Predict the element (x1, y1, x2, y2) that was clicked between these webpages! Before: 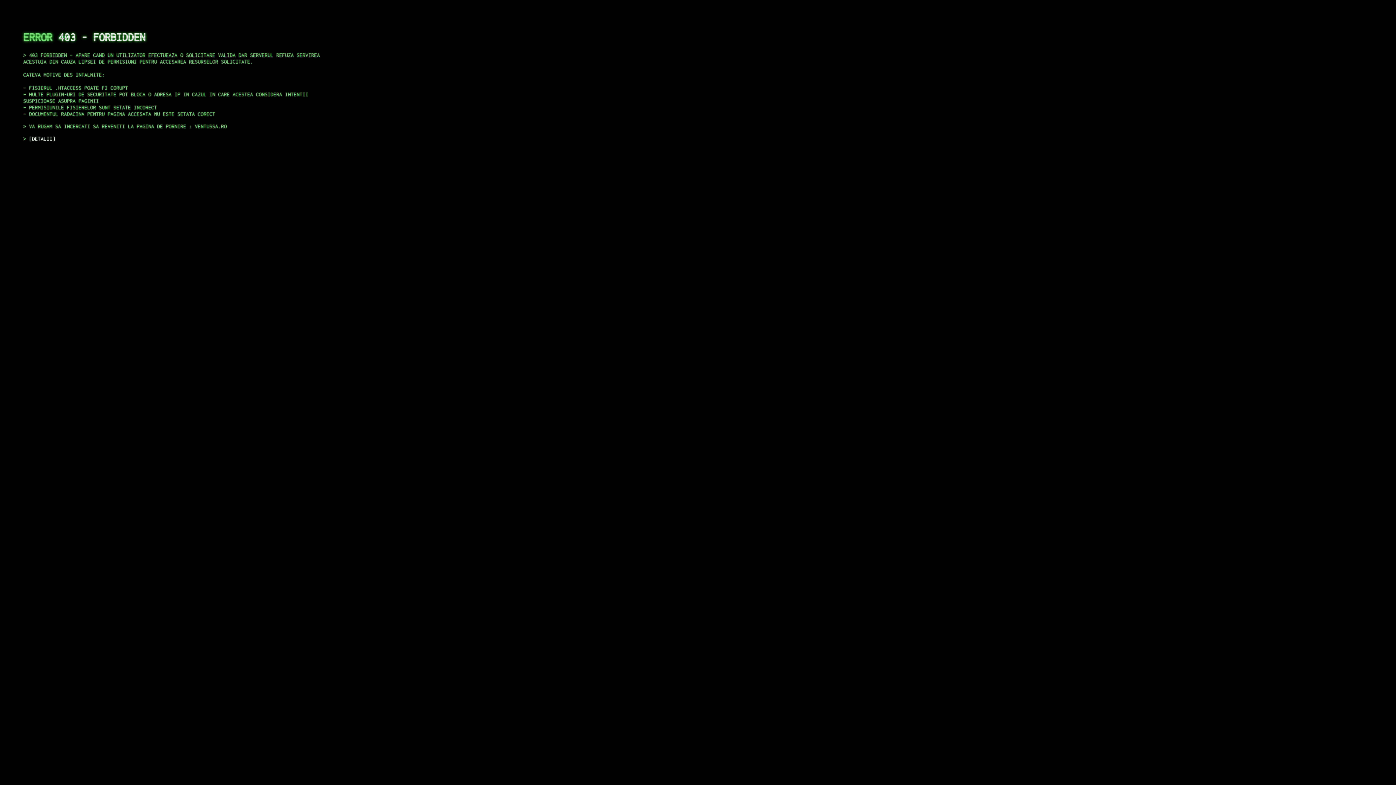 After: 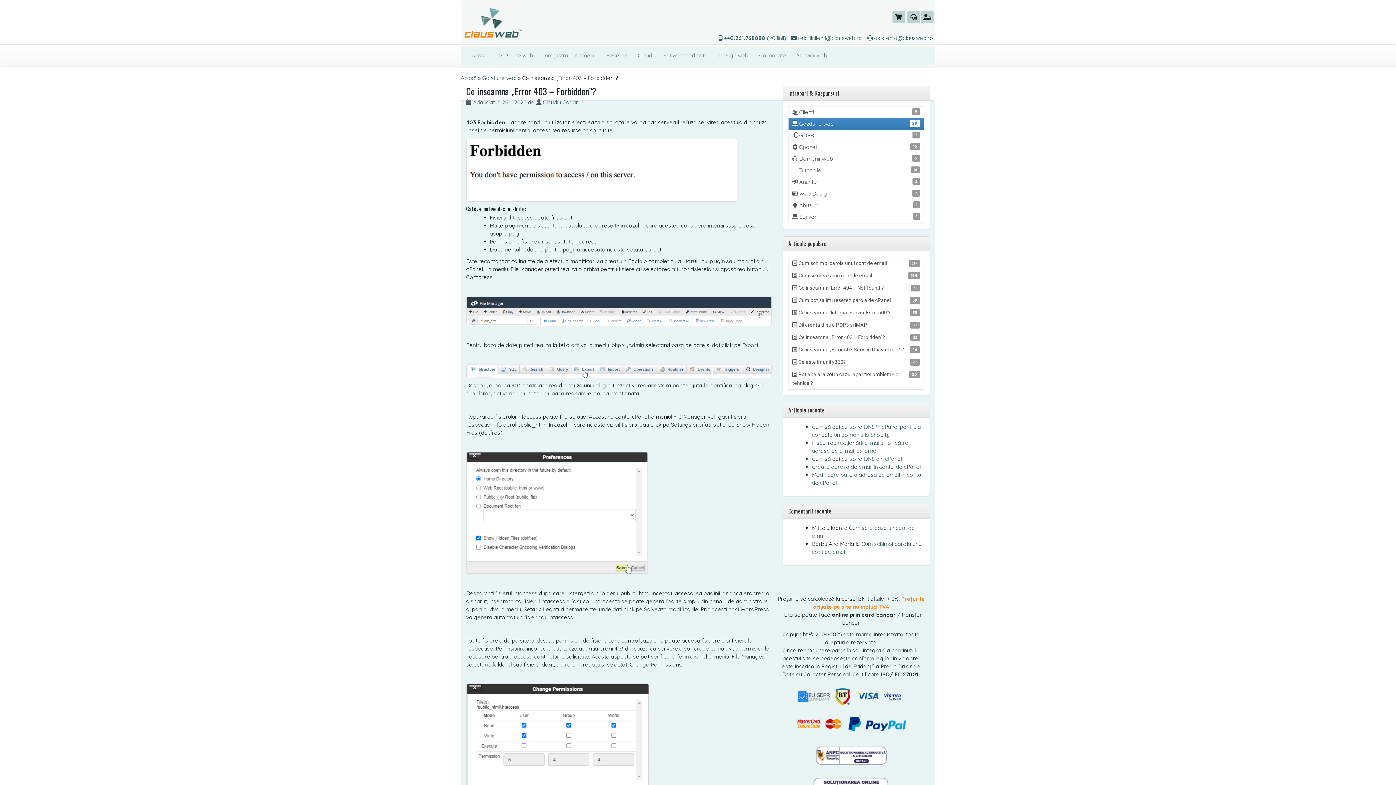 Action: label: DETALII bbox: (29, 135, 55, 141)